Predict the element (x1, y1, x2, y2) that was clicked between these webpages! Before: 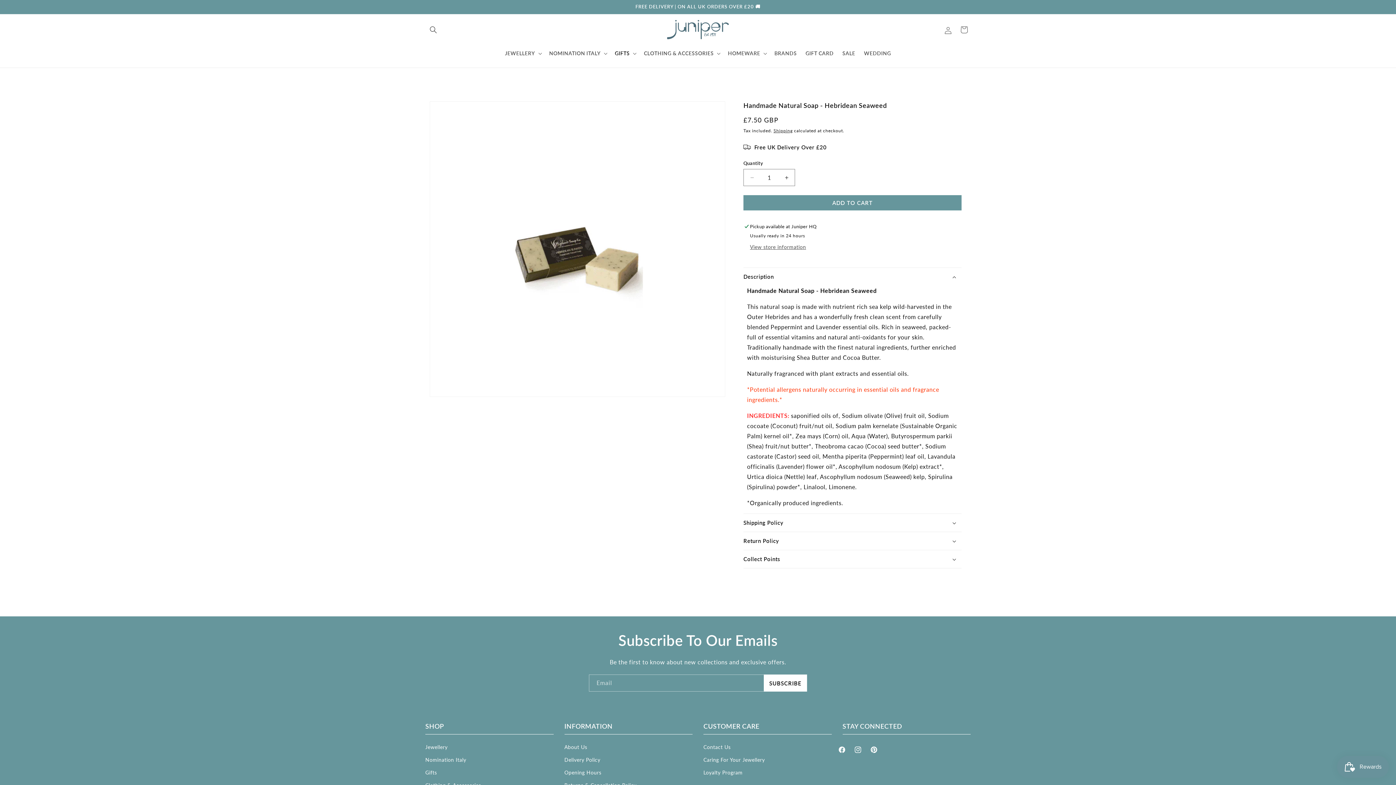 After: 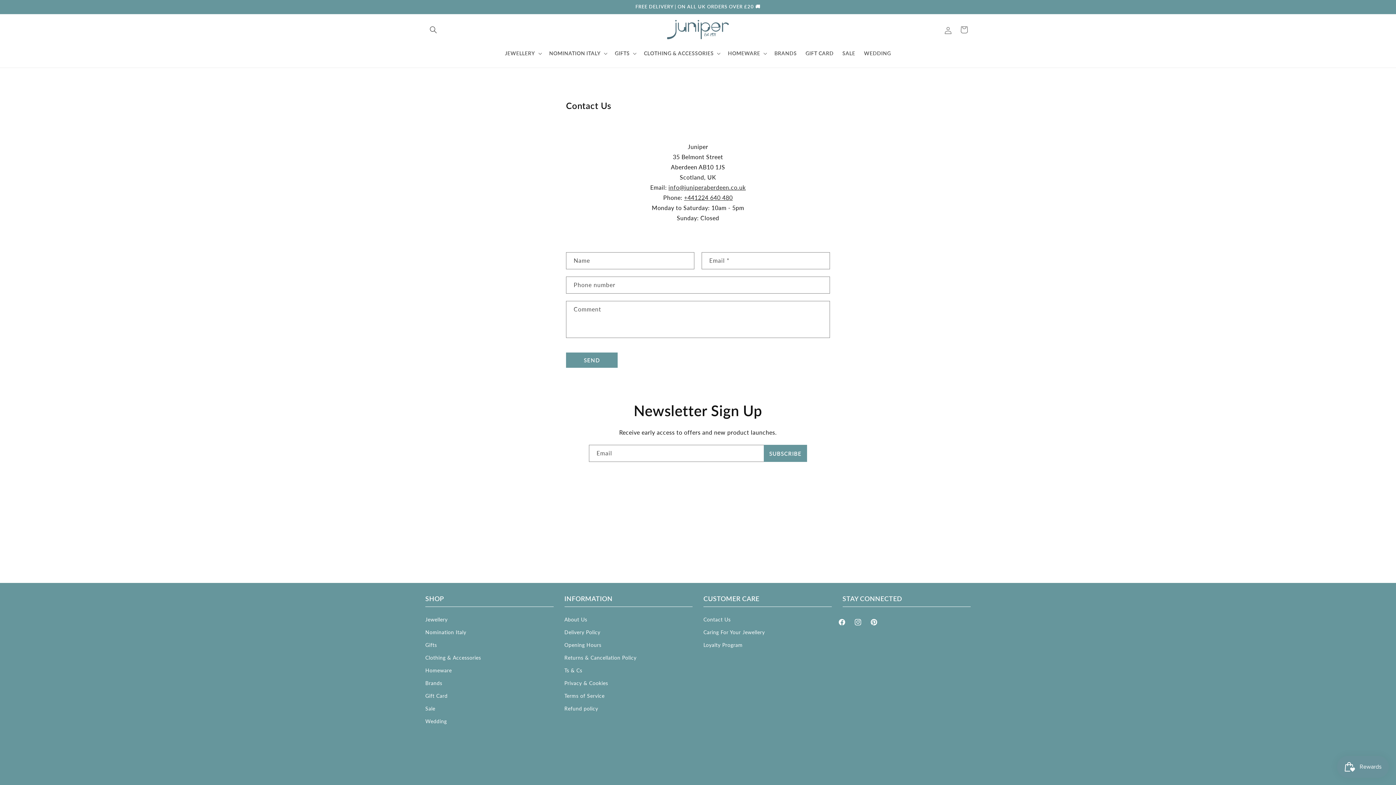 Action: label: Contact Us bbox: (703, 743, 730, 753)